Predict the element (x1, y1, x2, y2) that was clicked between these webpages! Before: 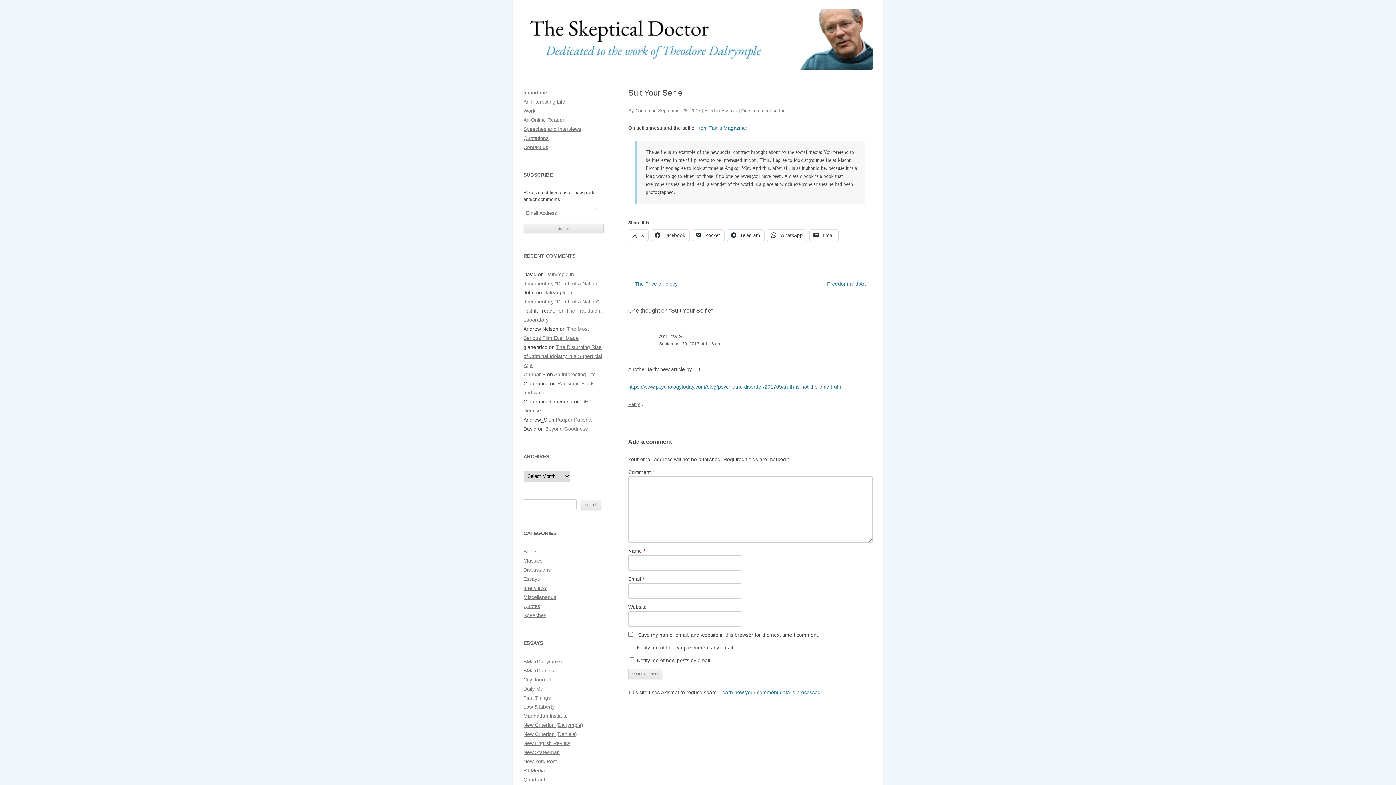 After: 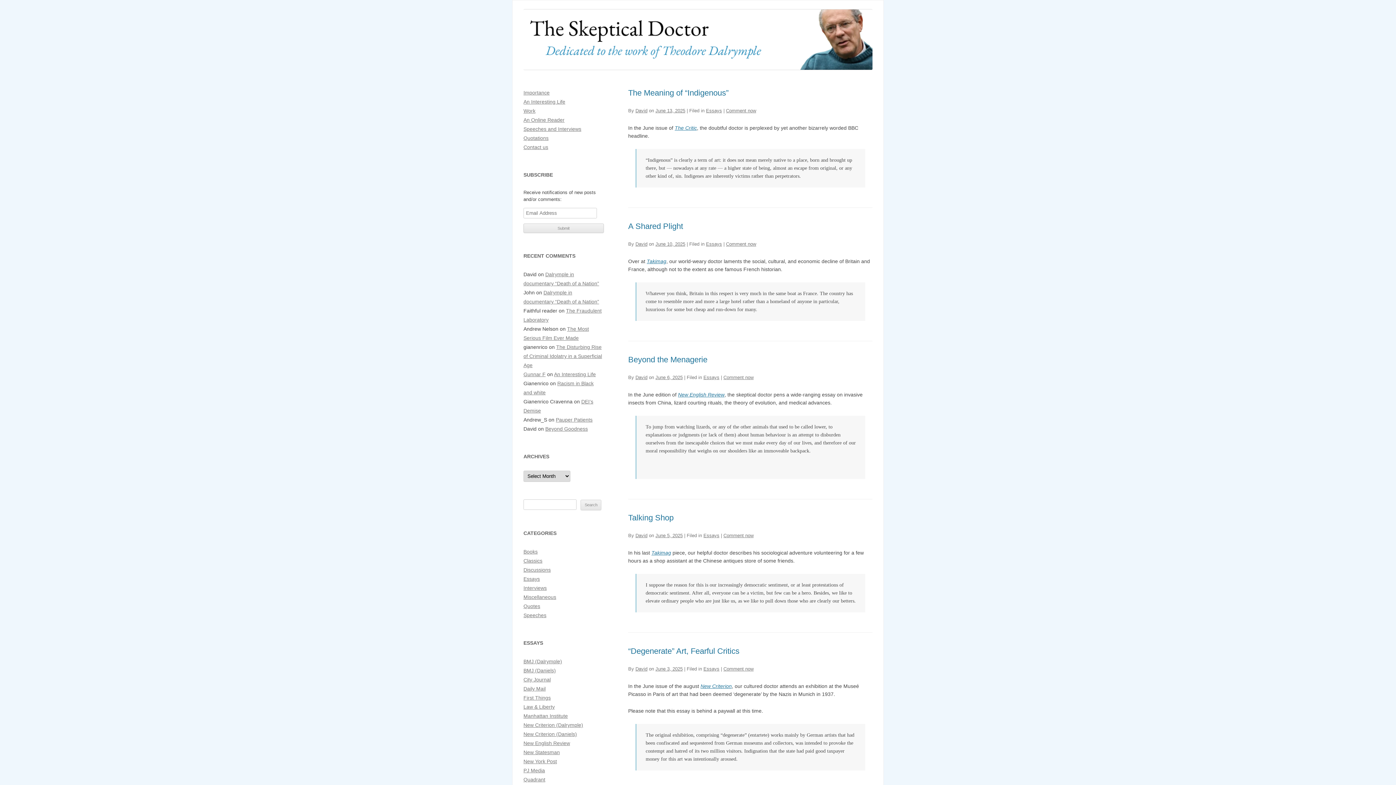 Action: bbox: (523, 65, 872, 71)